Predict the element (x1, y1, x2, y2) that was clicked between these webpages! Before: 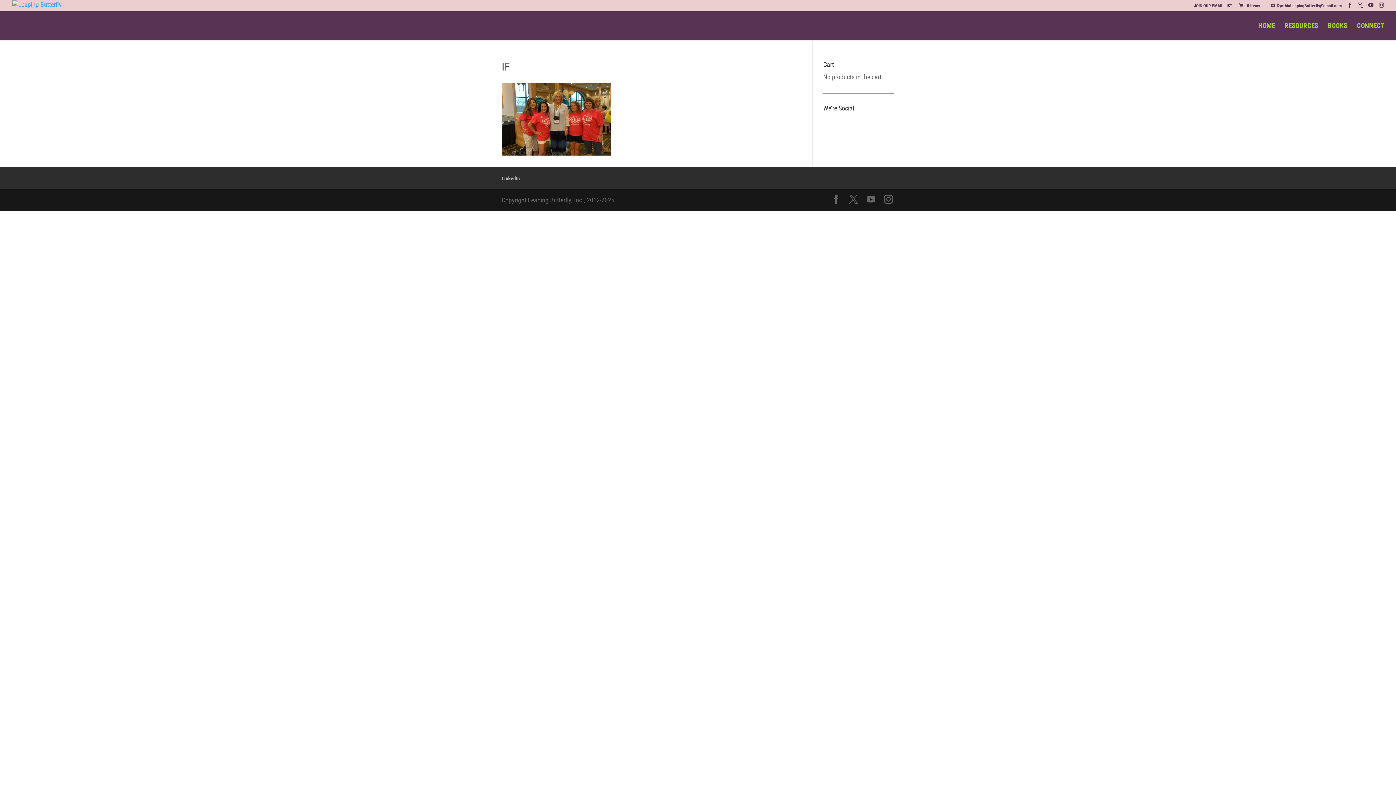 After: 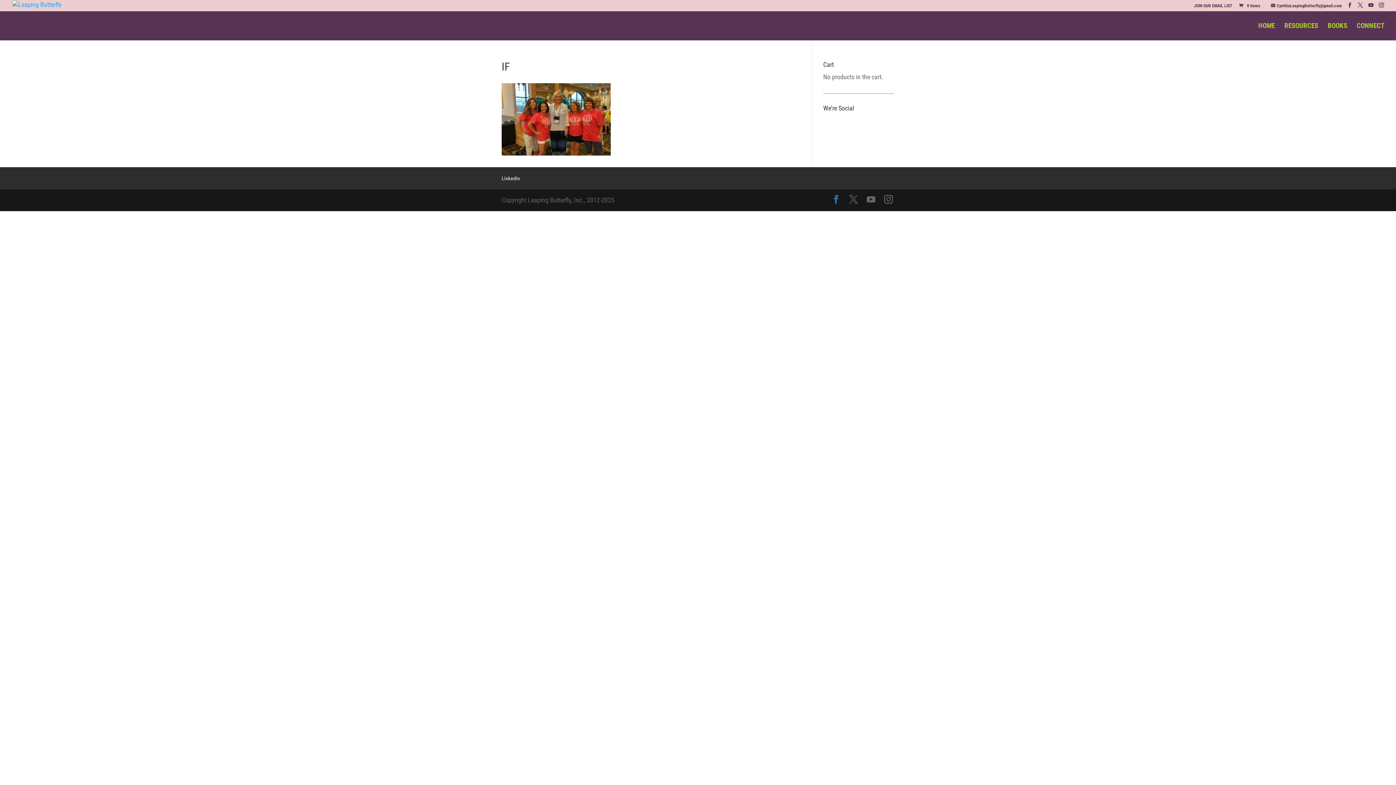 Action: bbox: (832, 195, 840, 205)